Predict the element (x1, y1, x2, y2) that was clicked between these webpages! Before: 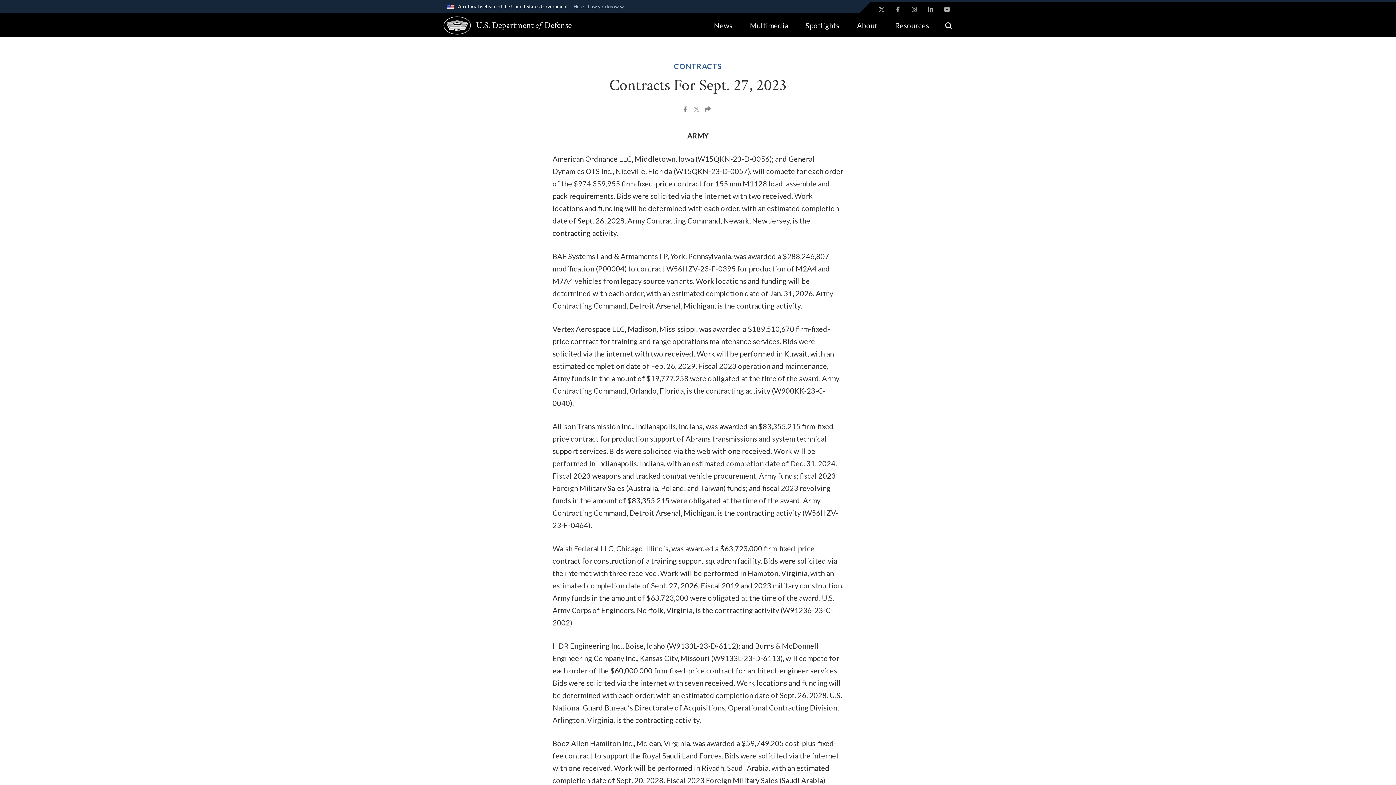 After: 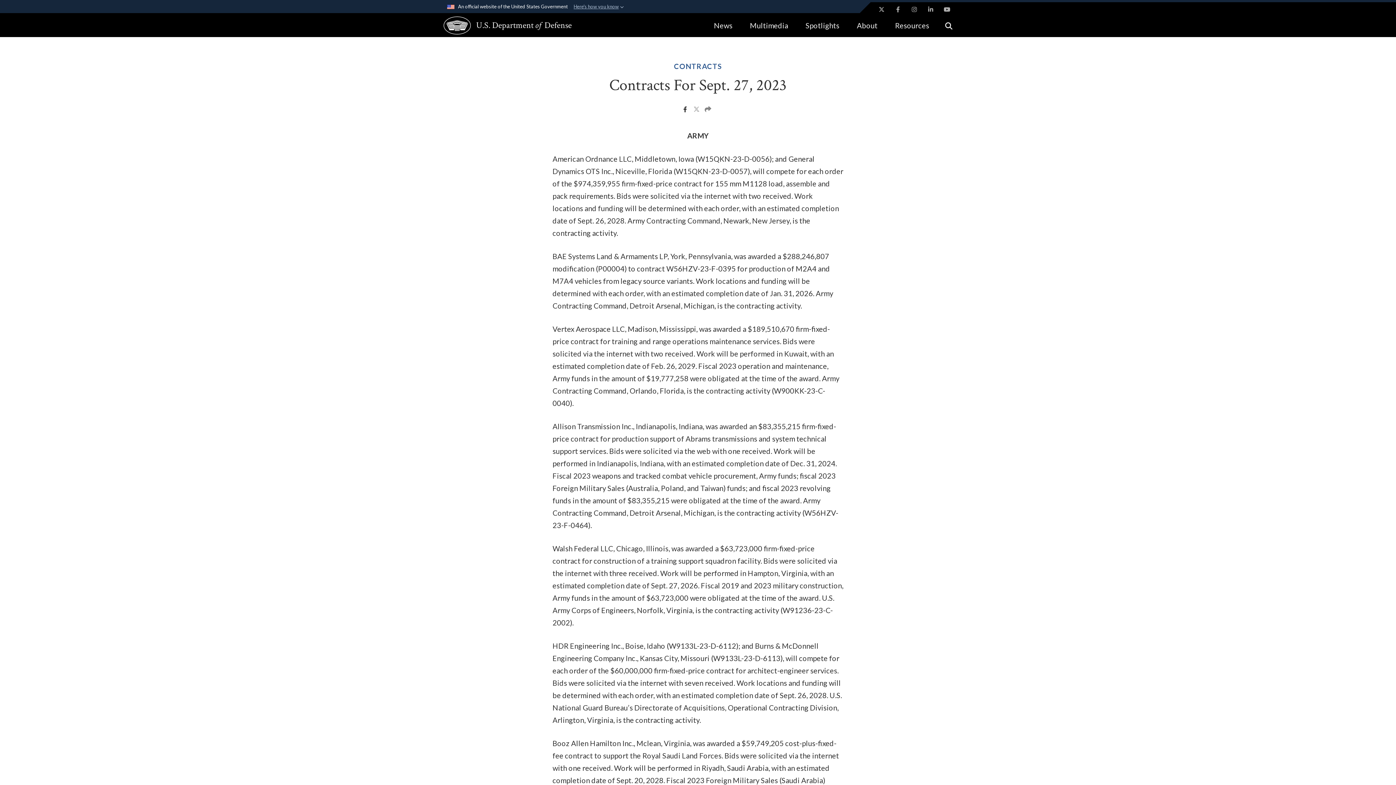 Action: label: Share to Facebook bbox: (683, 105, 688, 114)